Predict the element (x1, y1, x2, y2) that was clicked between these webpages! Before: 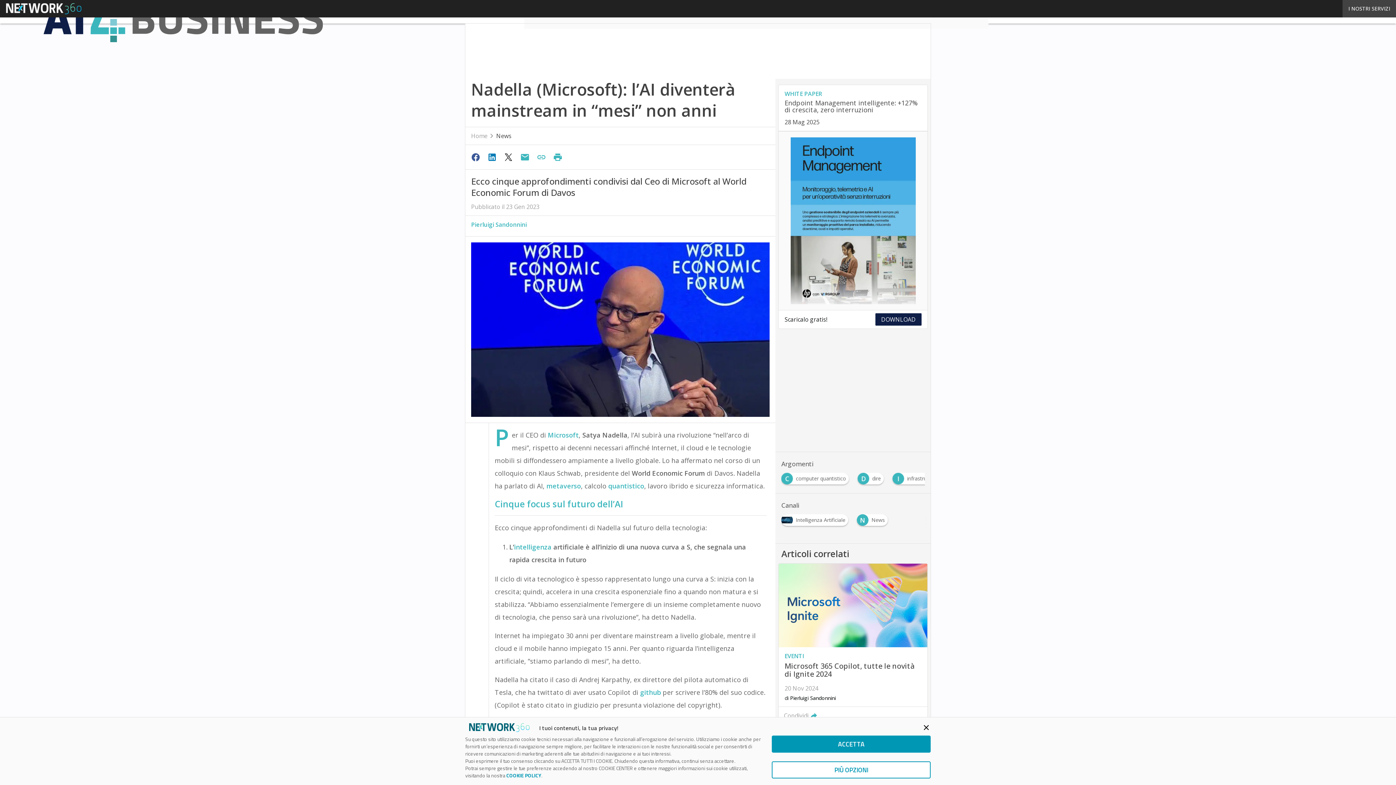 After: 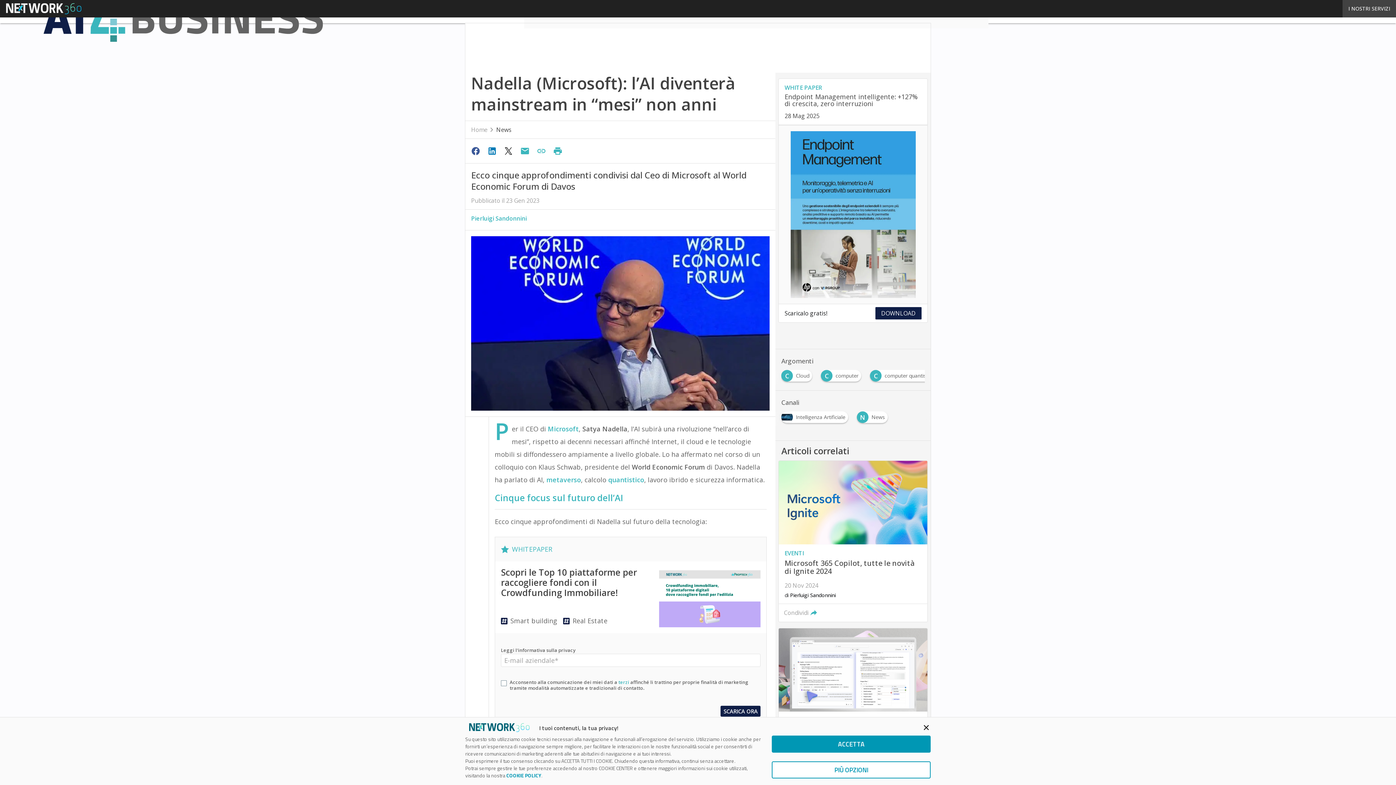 Action: bbox: (550, 150, 566, 164)